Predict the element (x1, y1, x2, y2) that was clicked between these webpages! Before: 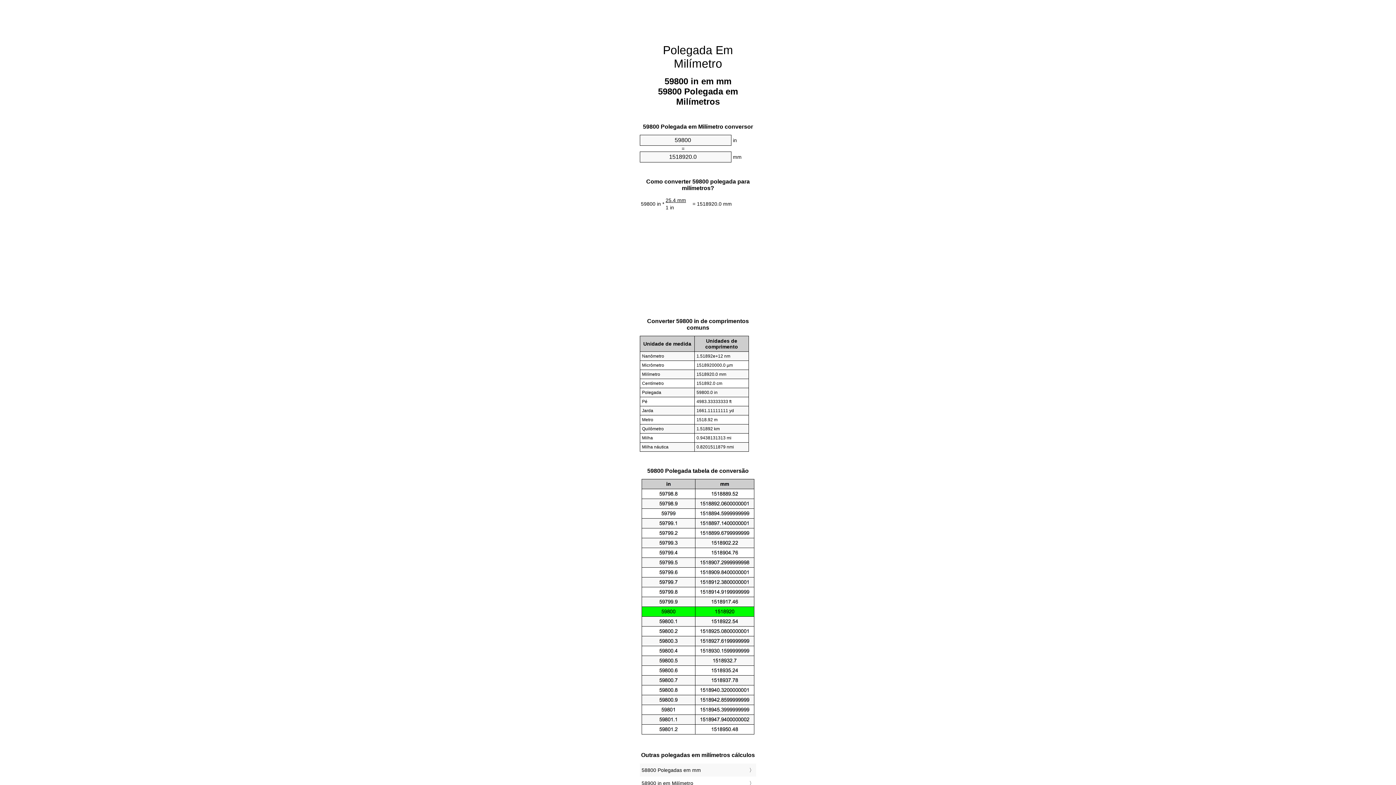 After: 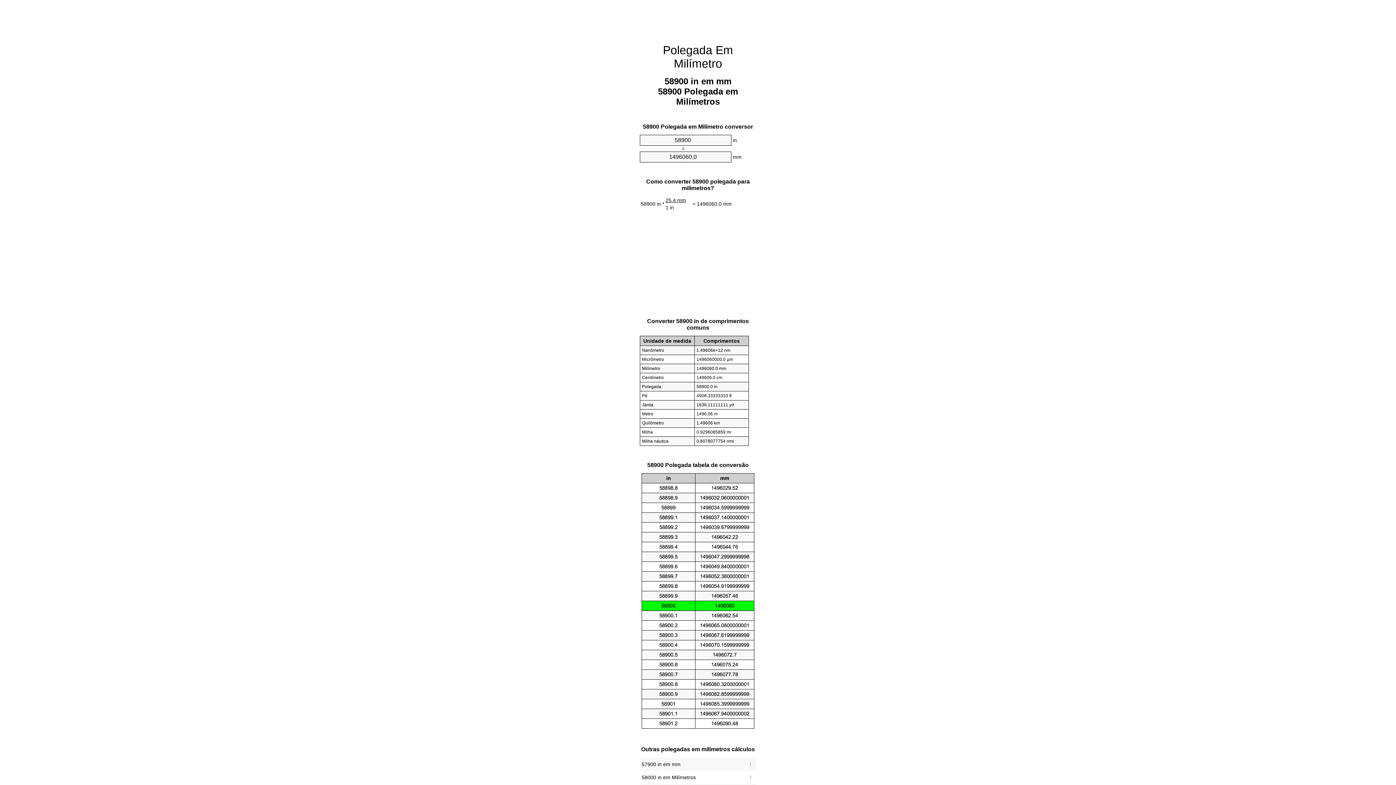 Action: bbox: (641, 779, 754, 788) label: 58900 in em Milímetro